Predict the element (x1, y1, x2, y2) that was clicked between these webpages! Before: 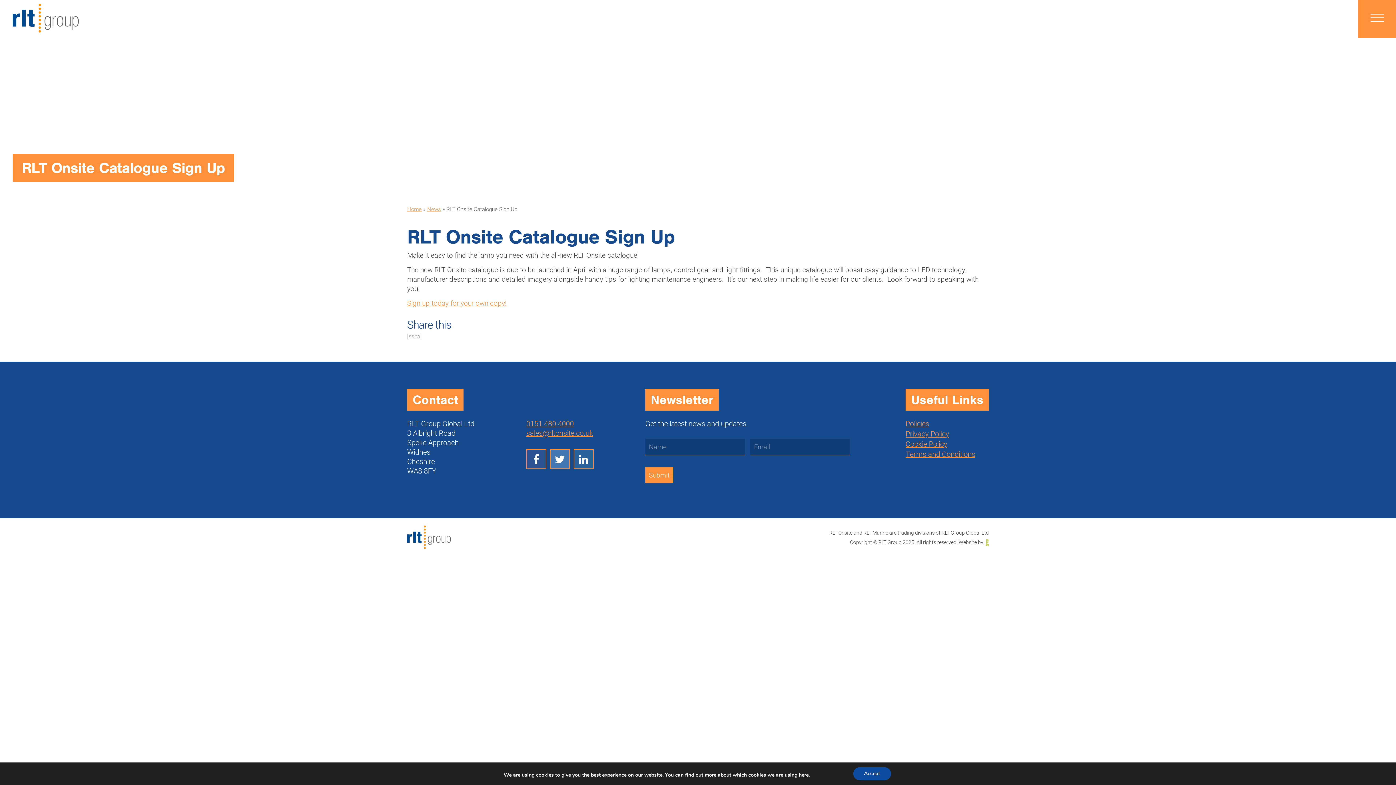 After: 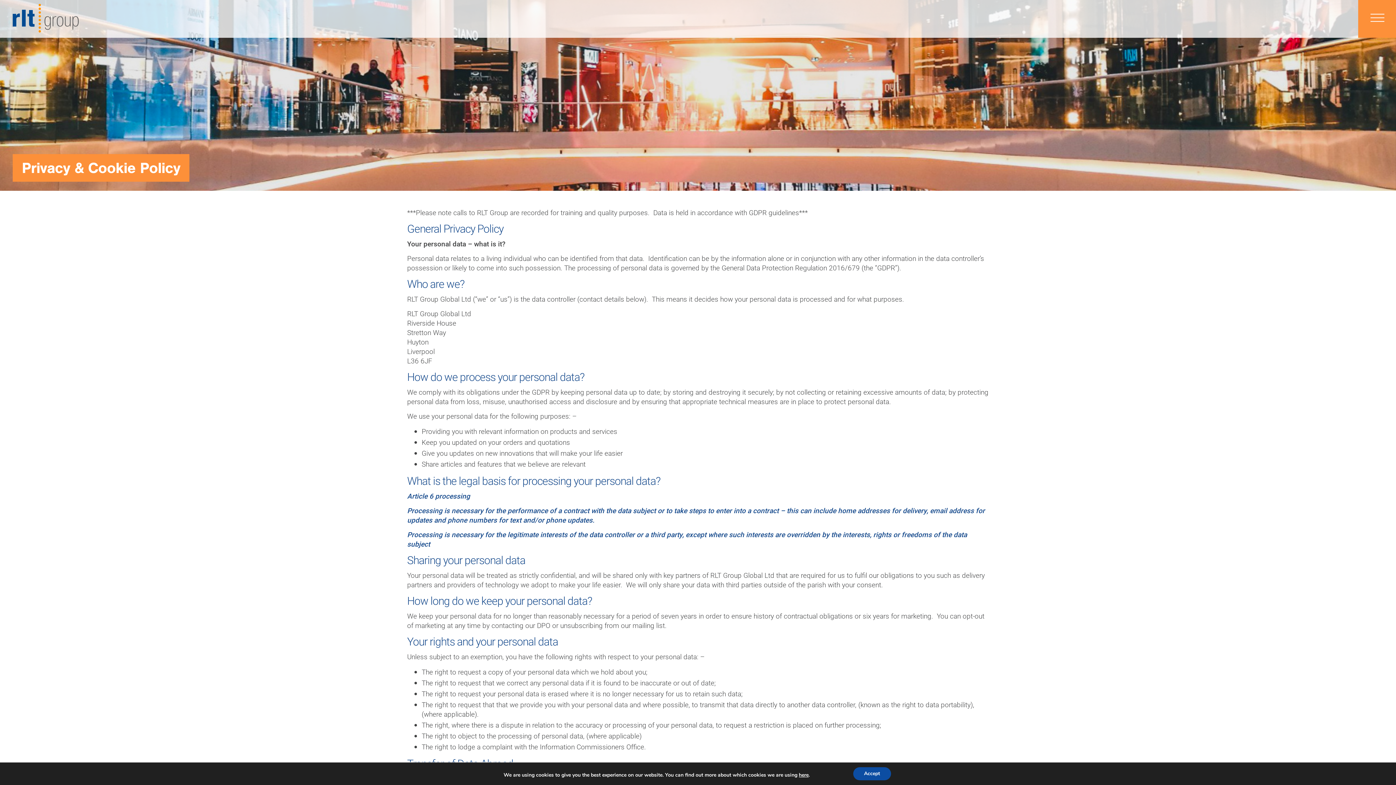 Action: bbox: (905, 439, 947, 448) label: Cookie Policy